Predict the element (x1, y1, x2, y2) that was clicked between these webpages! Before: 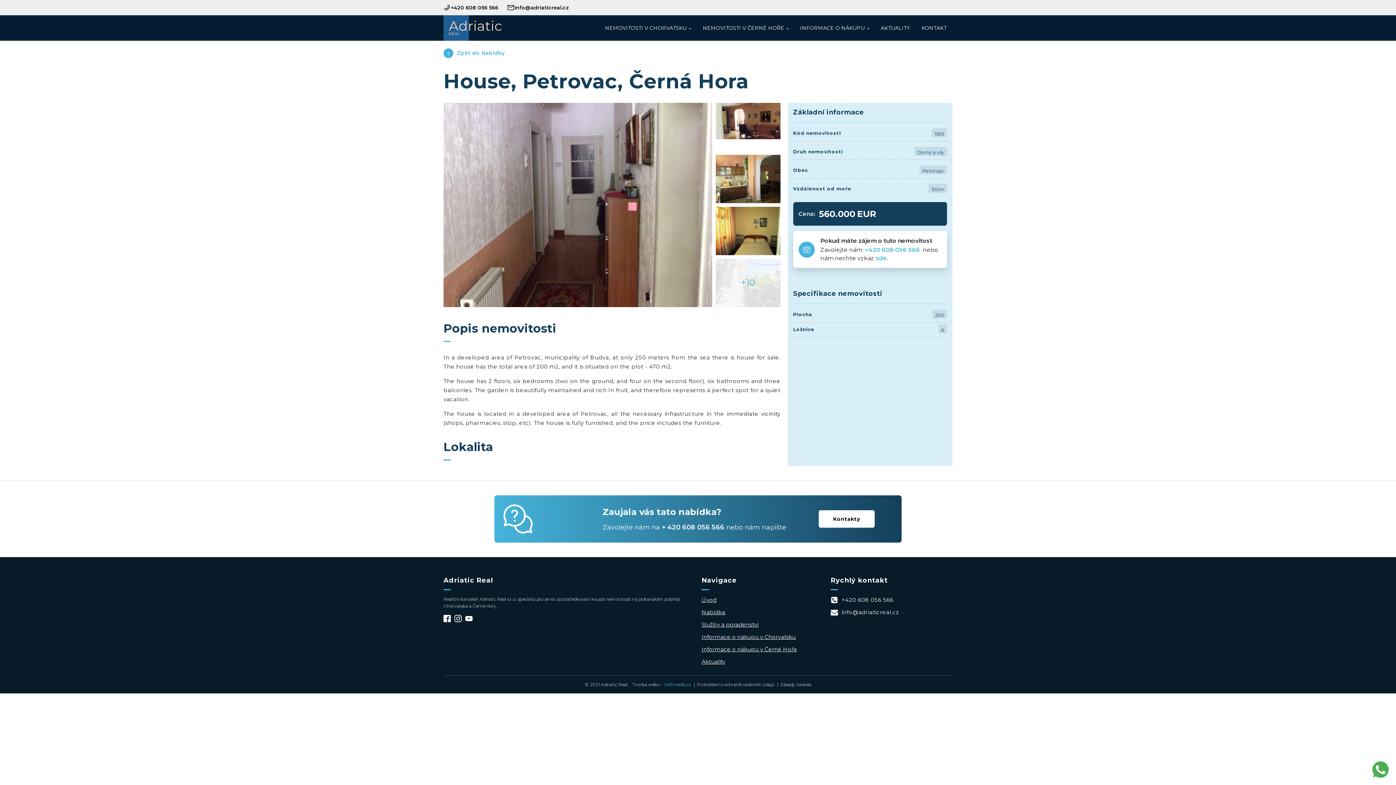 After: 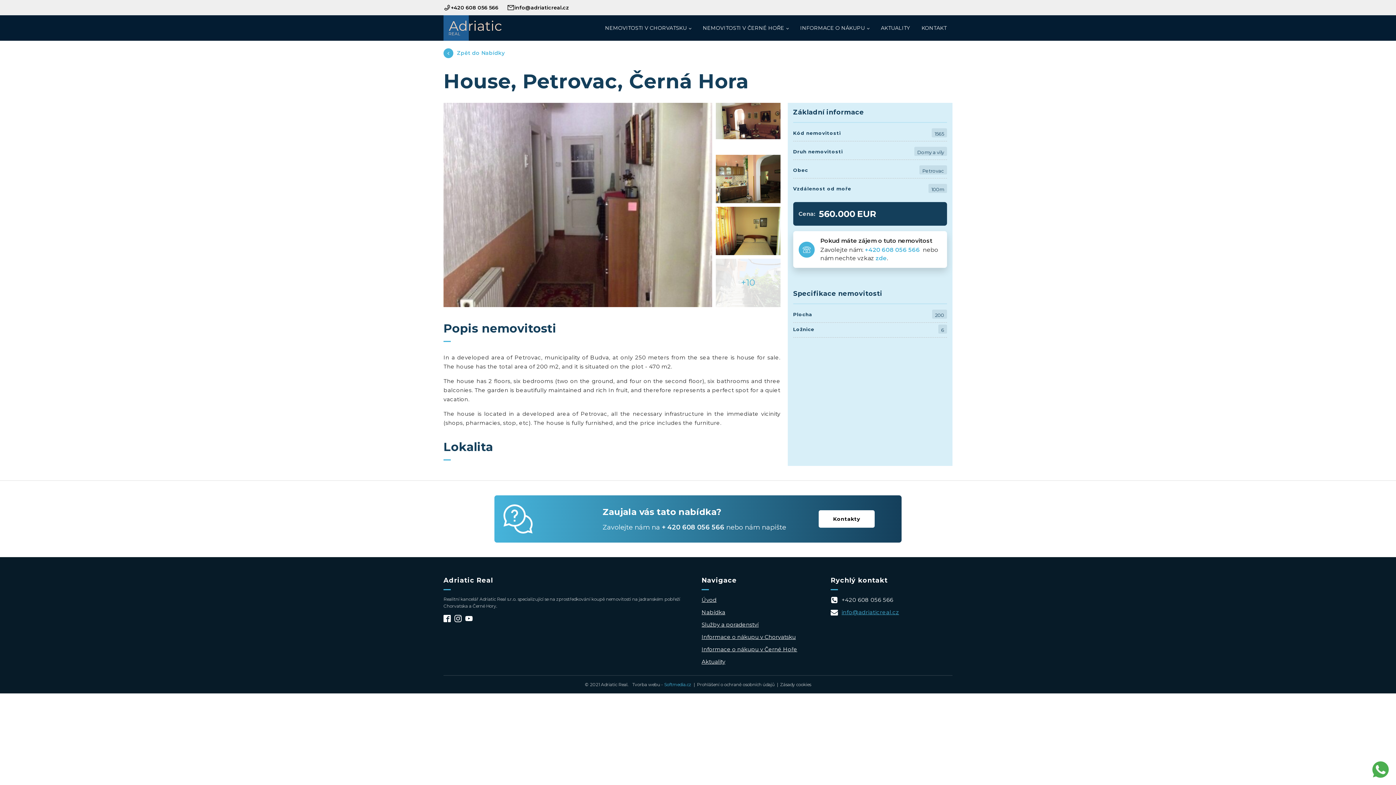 Action: bbox: (830, 608, 899, 617) label: info@adriaticreal.cz